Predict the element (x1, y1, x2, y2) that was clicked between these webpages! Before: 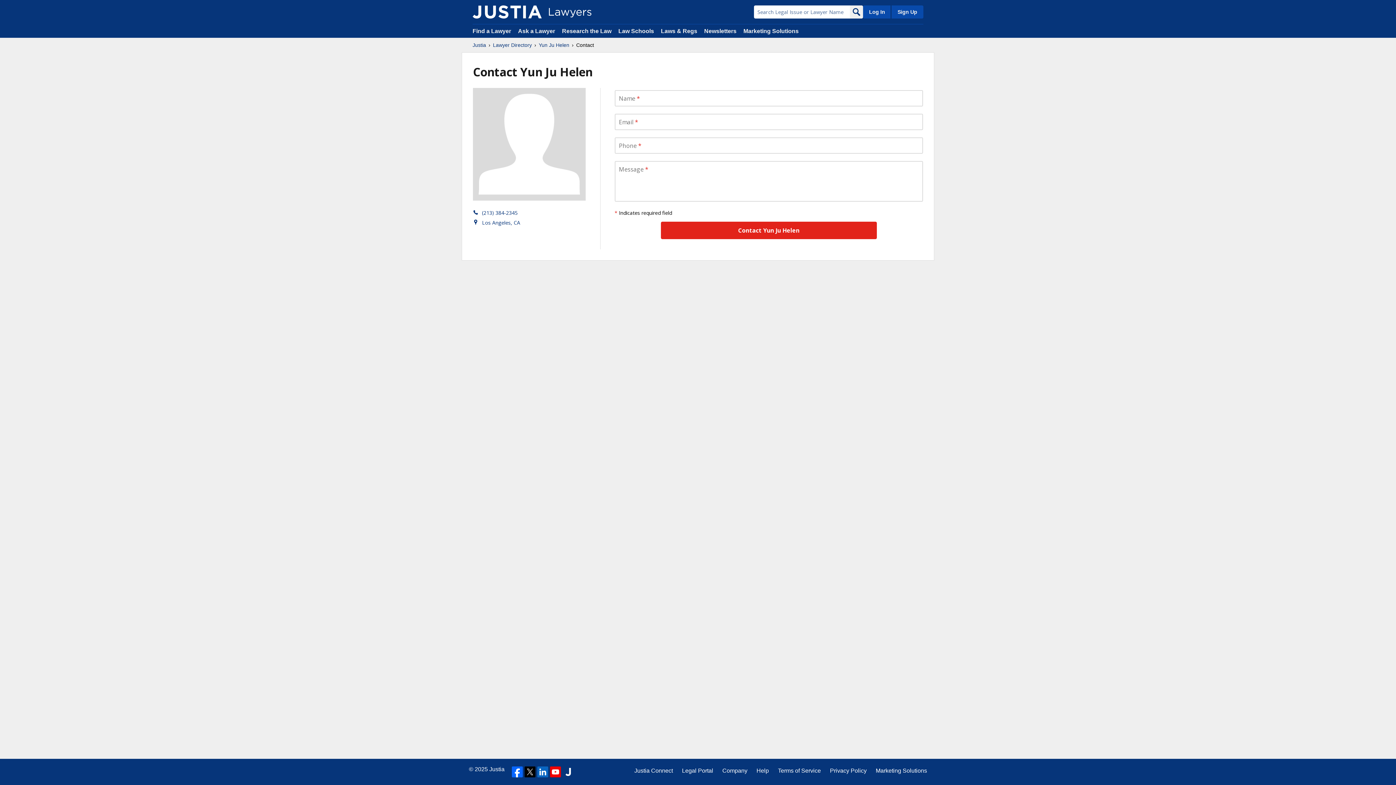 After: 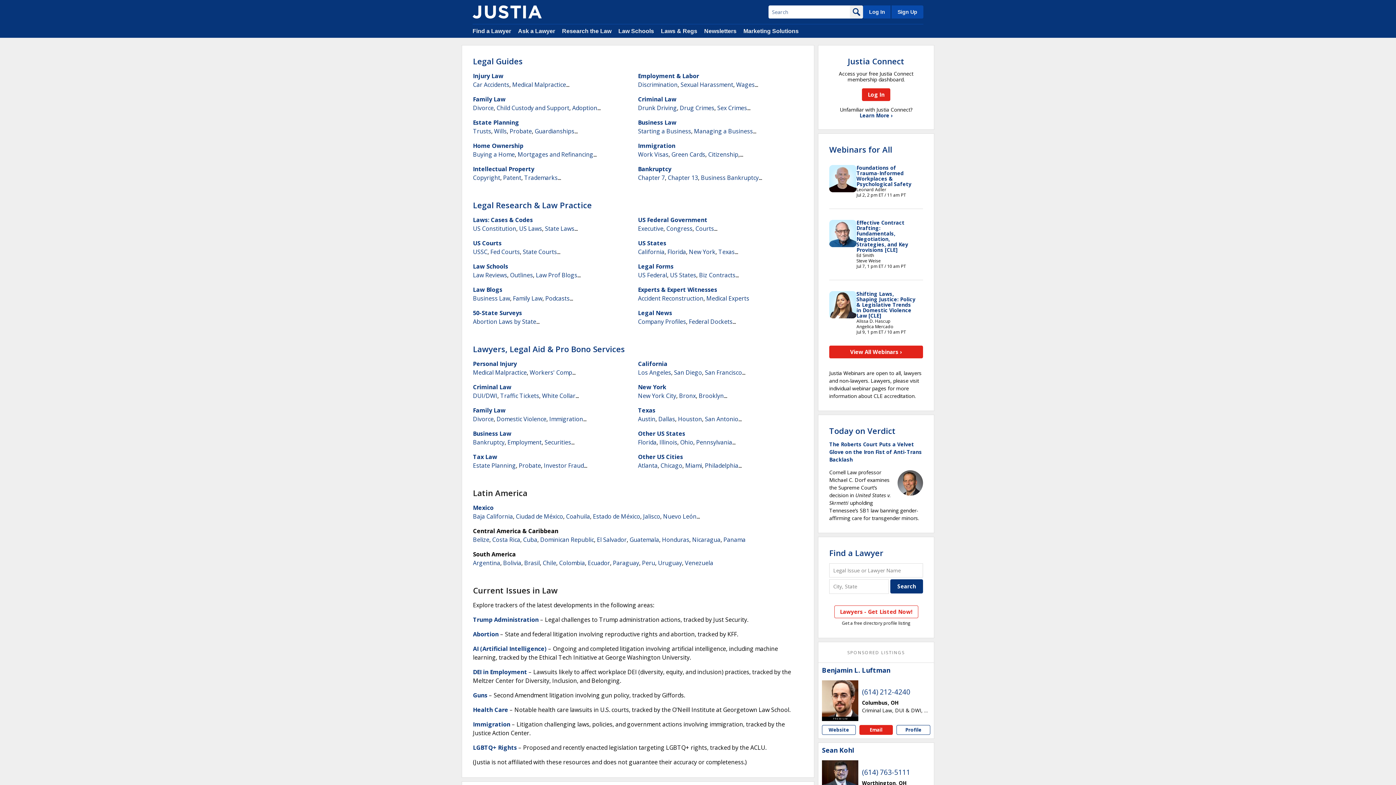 Action: label: Legal Portal bbox: (682, 766, 713, 775)